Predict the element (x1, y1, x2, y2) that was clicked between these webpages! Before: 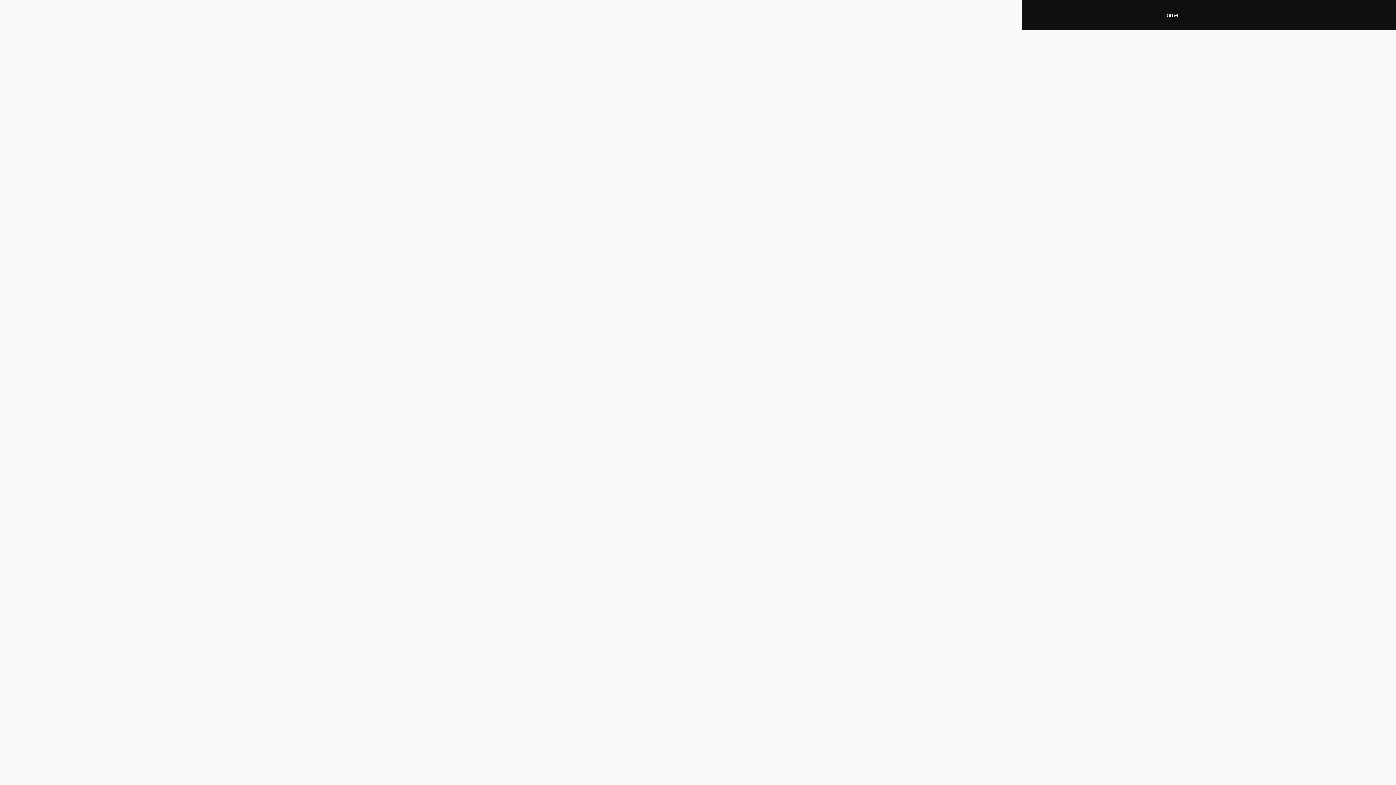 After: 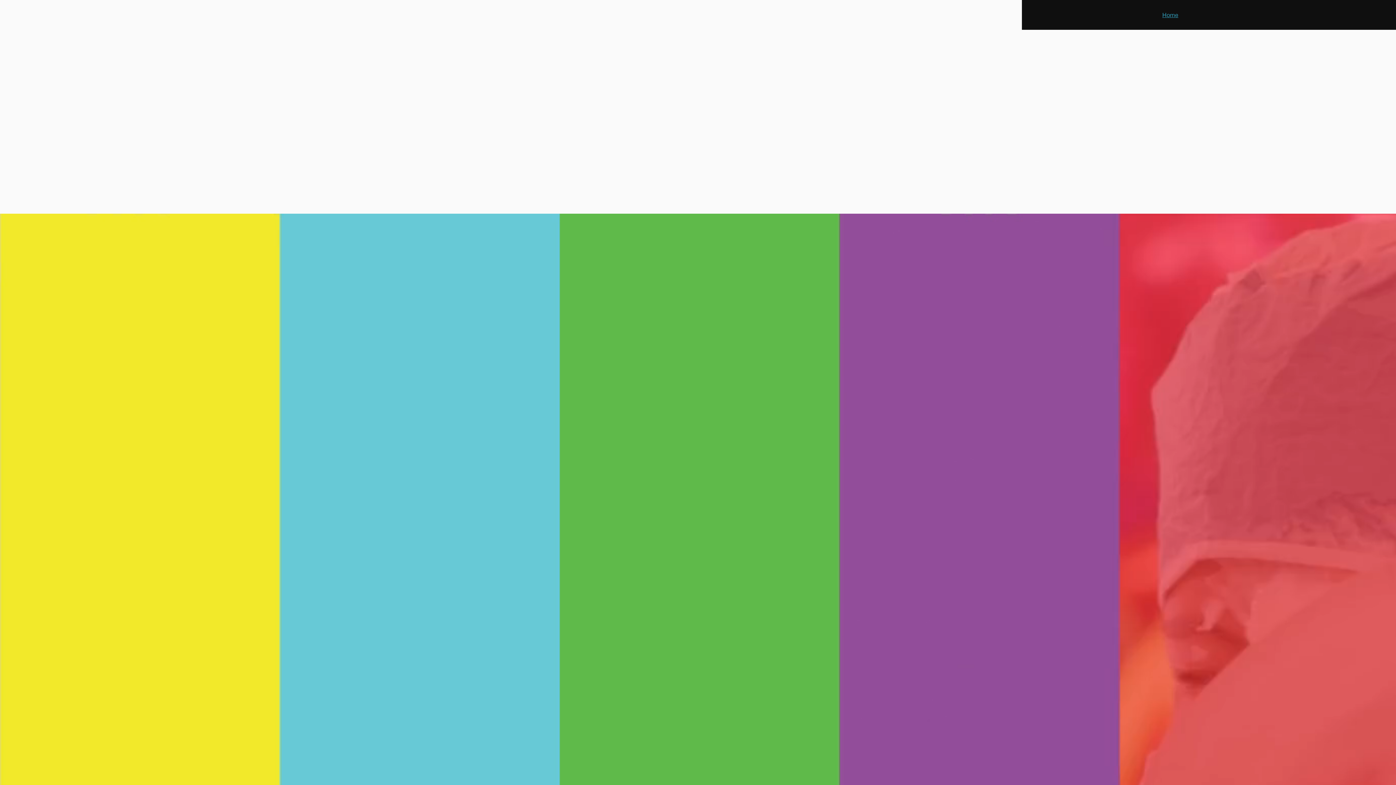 Action: label: Home bbox: (1022, 0, 1319, 29)